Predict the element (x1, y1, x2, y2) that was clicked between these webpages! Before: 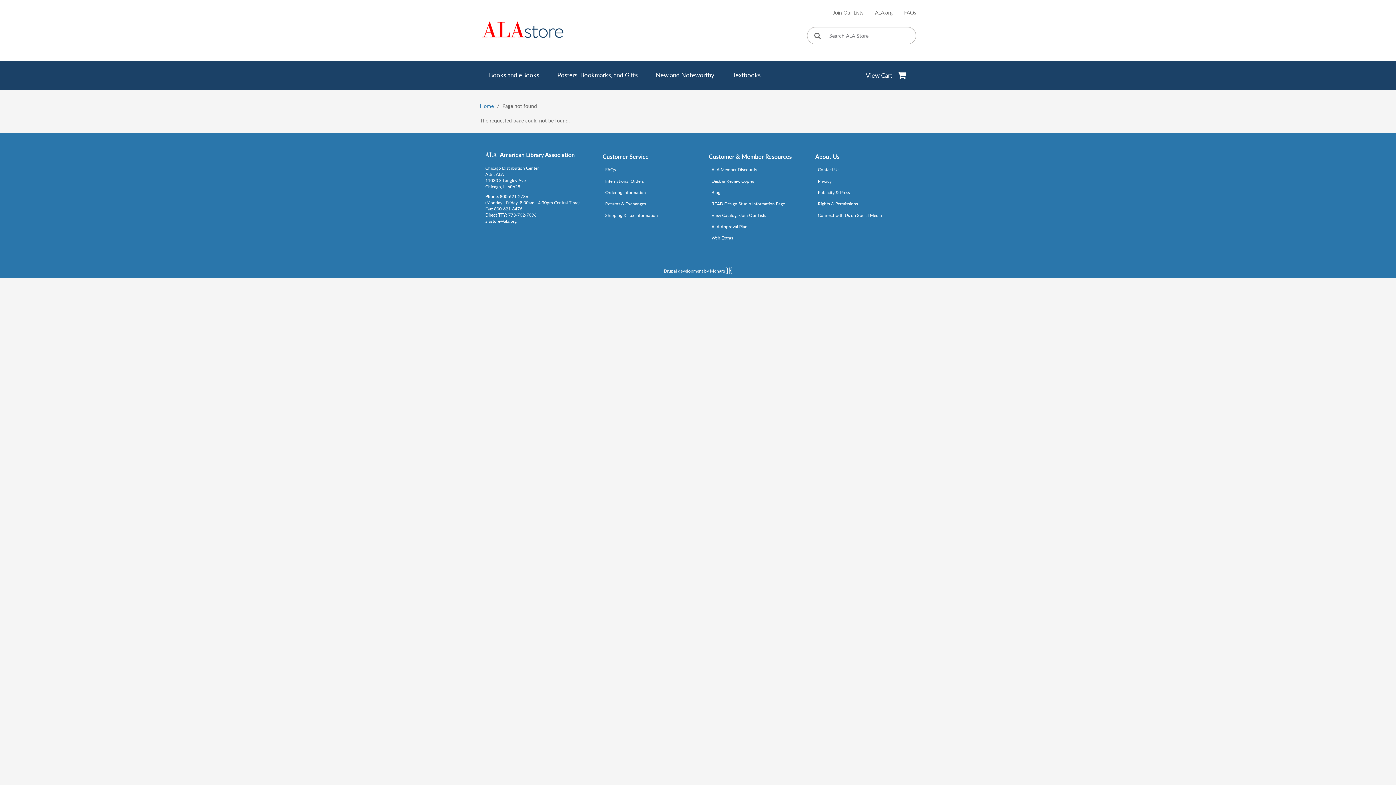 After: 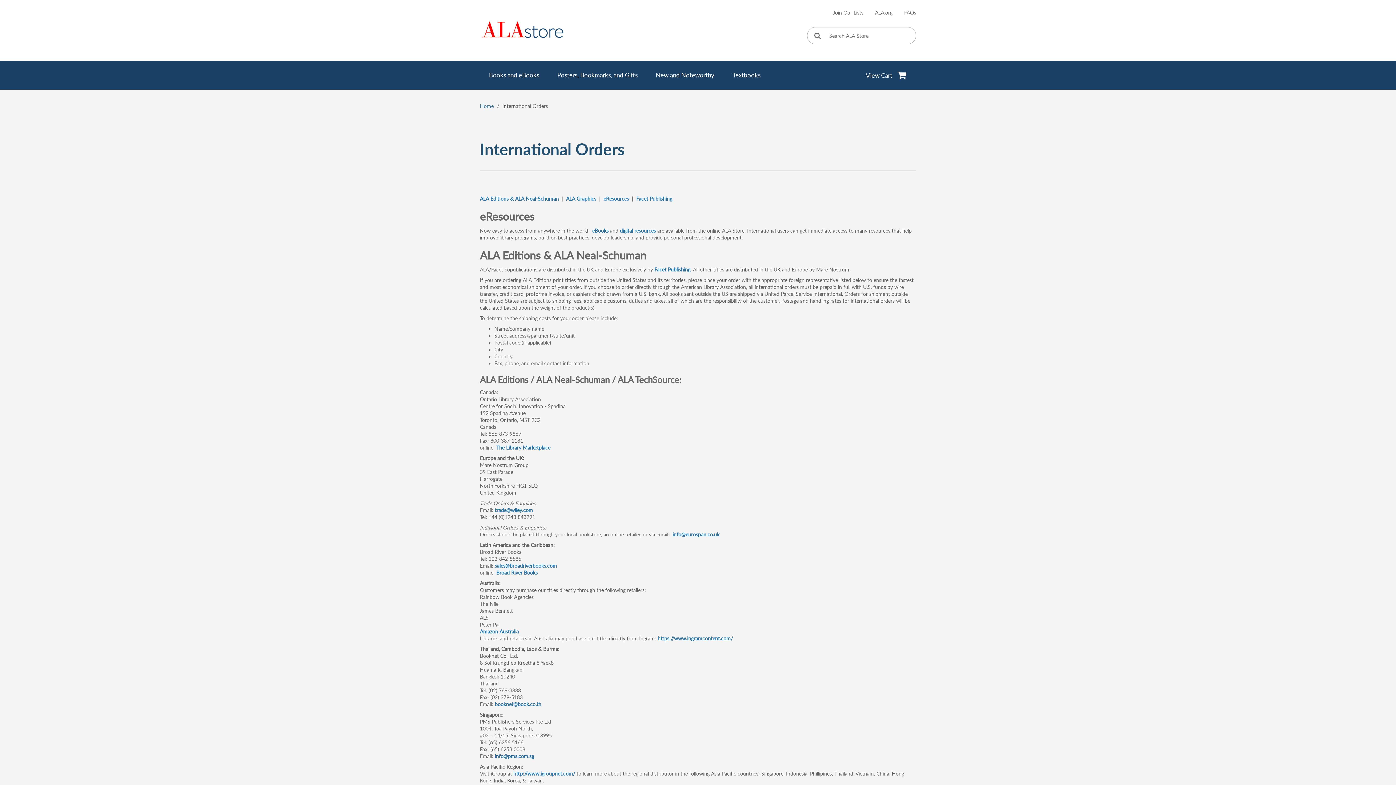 Action: bbox: (605, 176, 643, 185) label: International Orders